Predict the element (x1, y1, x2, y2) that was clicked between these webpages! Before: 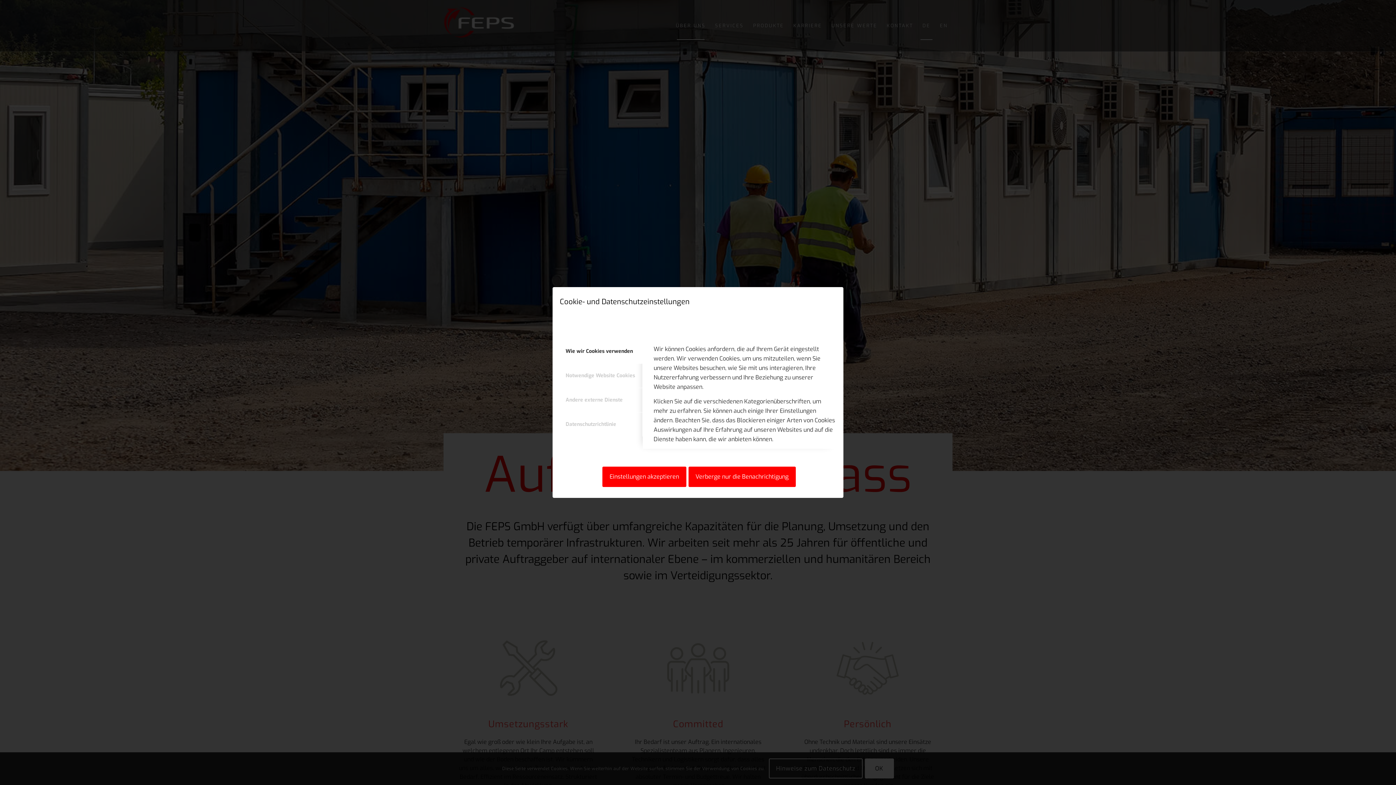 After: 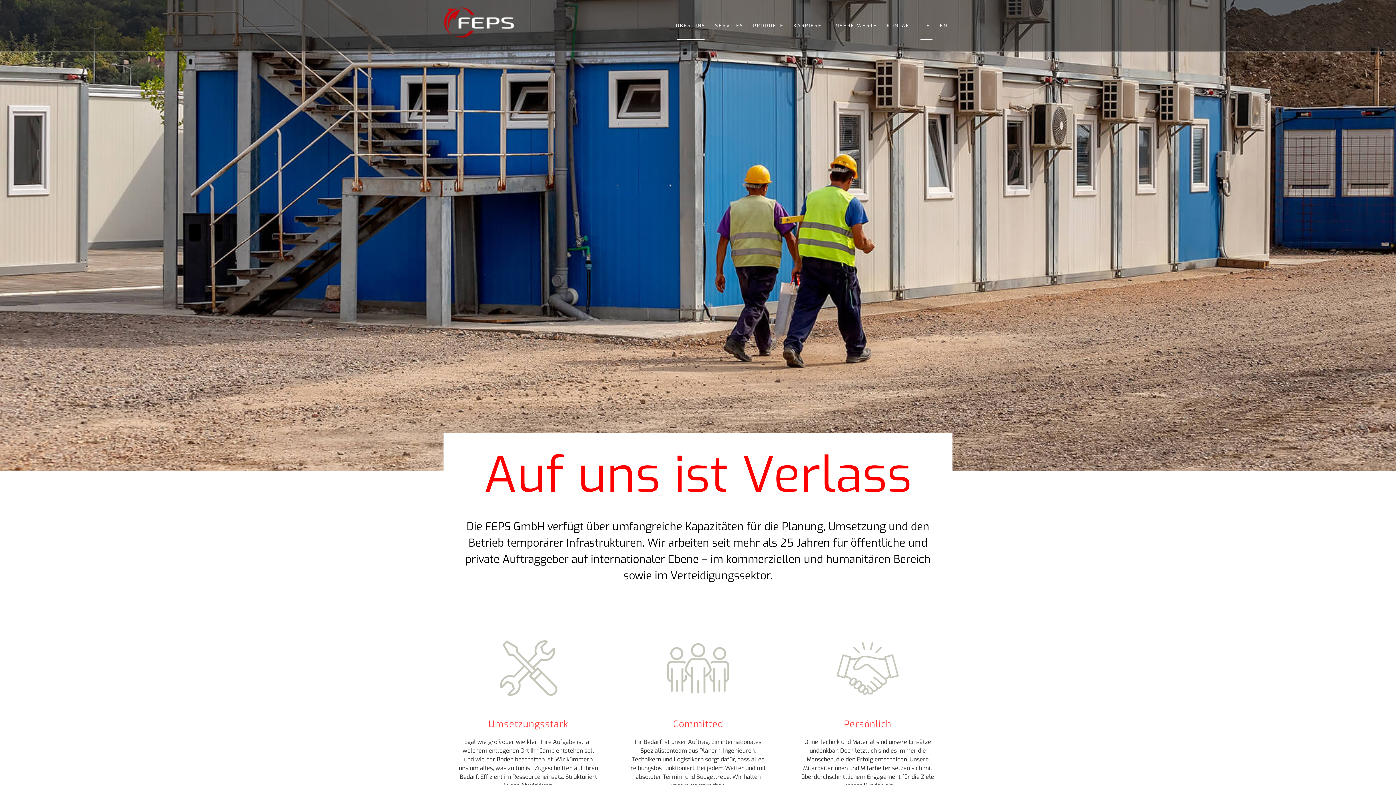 Action: bbox: (602, 467, 686, 487) label: Einstellungen akzeptieren